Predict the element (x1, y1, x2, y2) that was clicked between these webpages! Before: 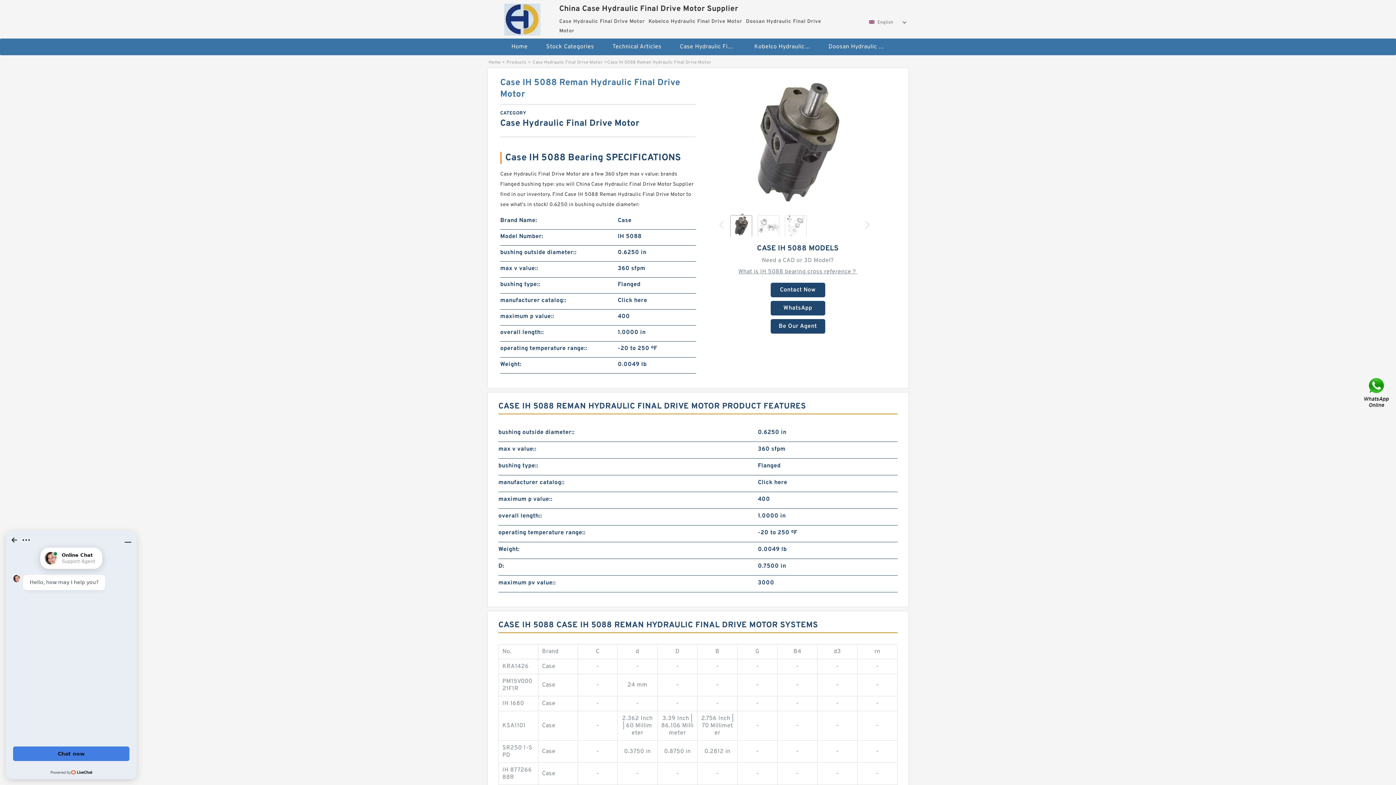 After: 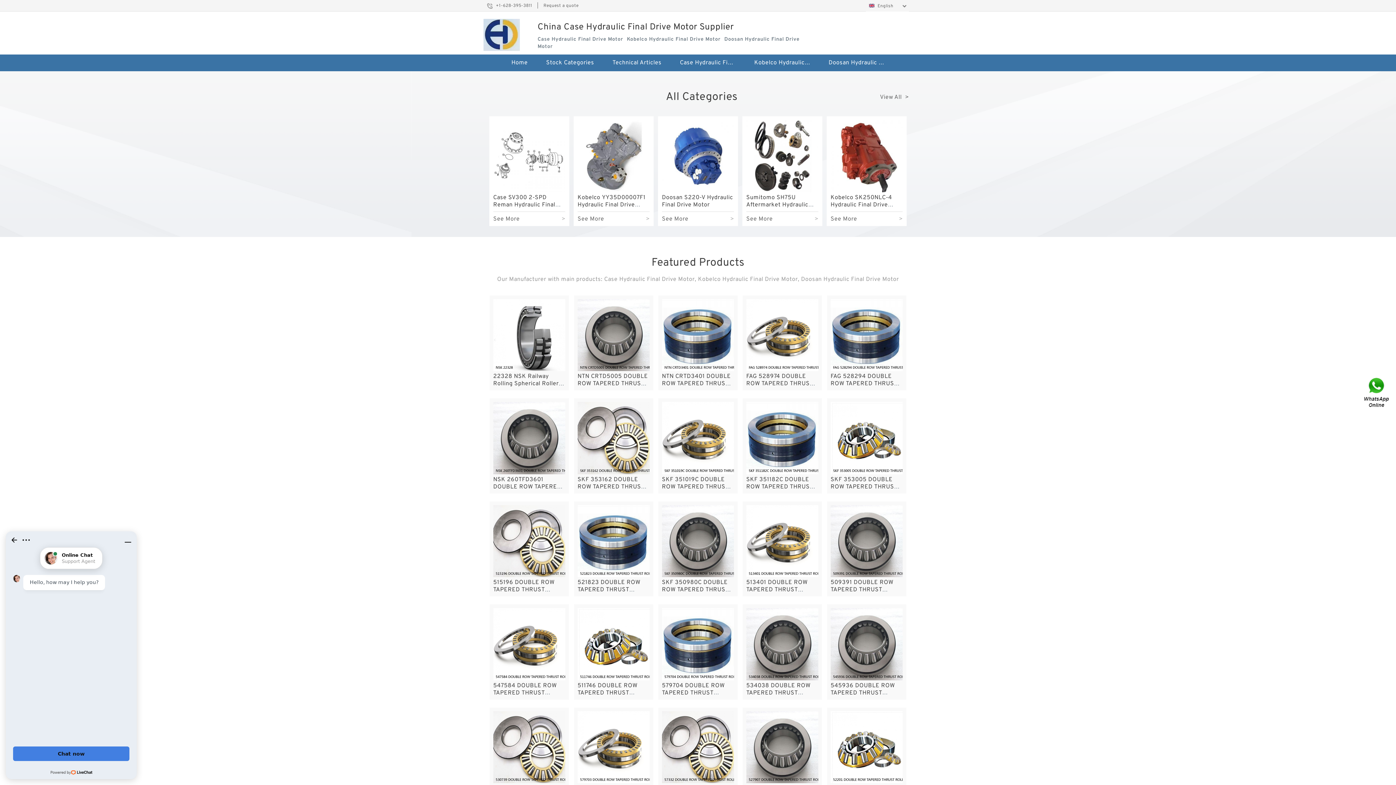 Action: label: Home bbox: (488, 59, 500, 65)